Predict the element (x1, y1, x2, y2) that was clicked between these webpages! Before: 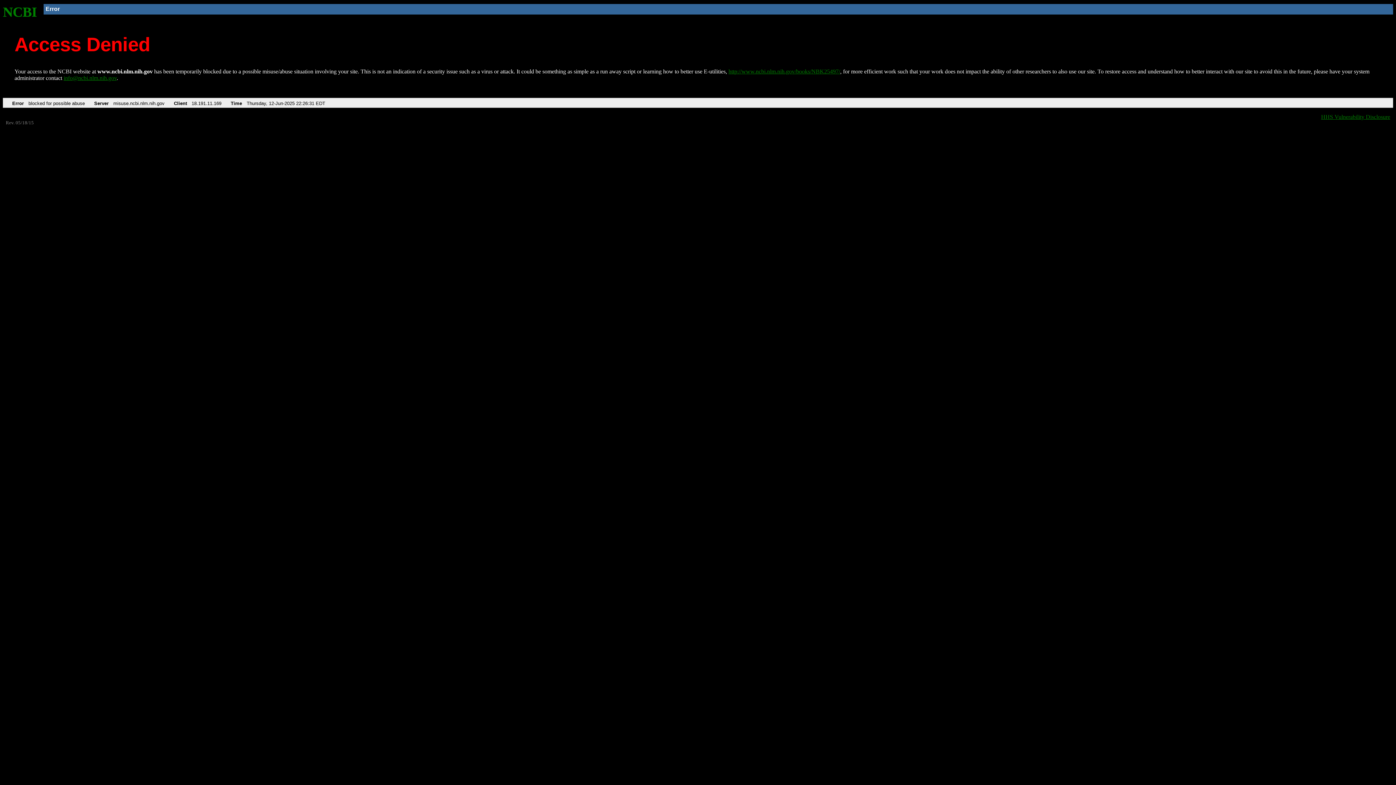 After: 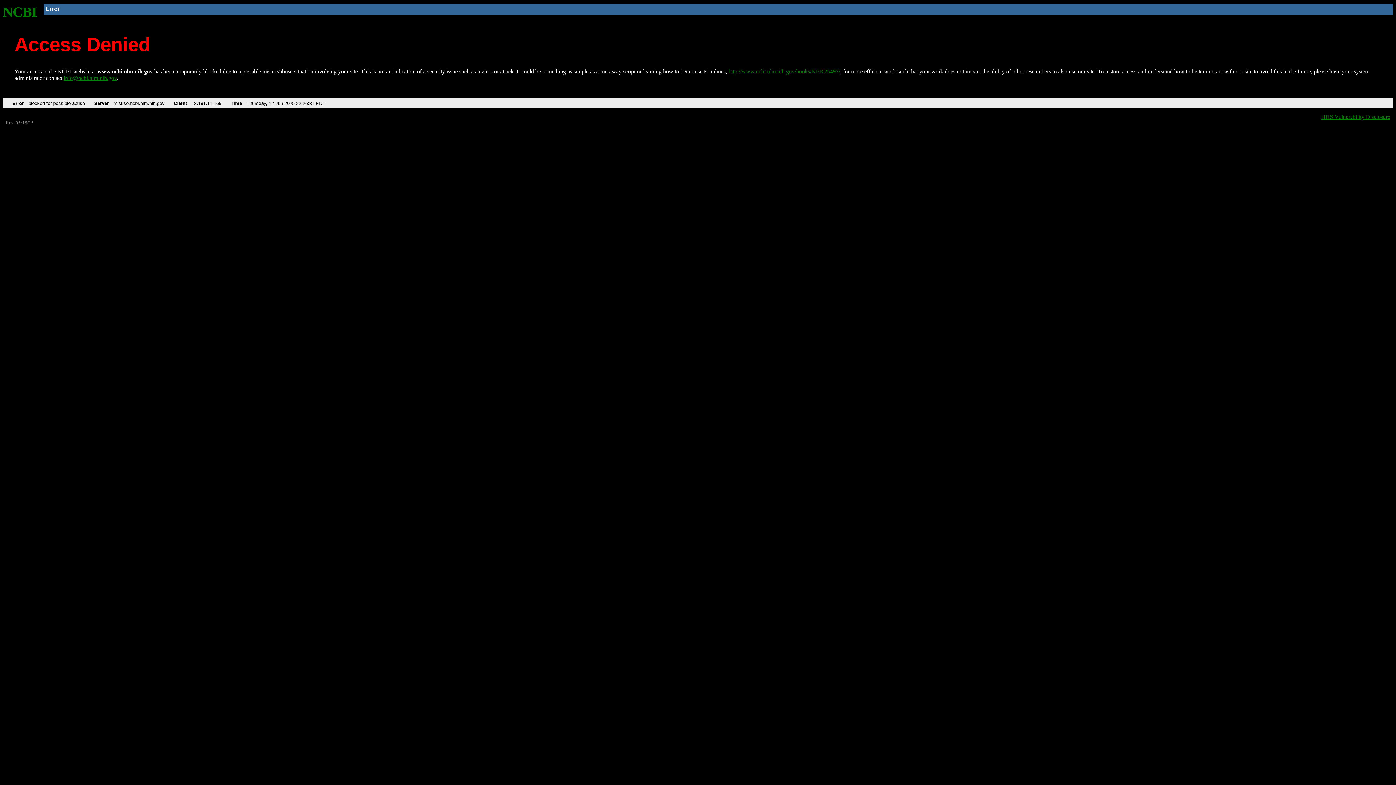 Action: bbox: (63, 75, 116, 81) label: info@ncbi.nlm.nih.gov